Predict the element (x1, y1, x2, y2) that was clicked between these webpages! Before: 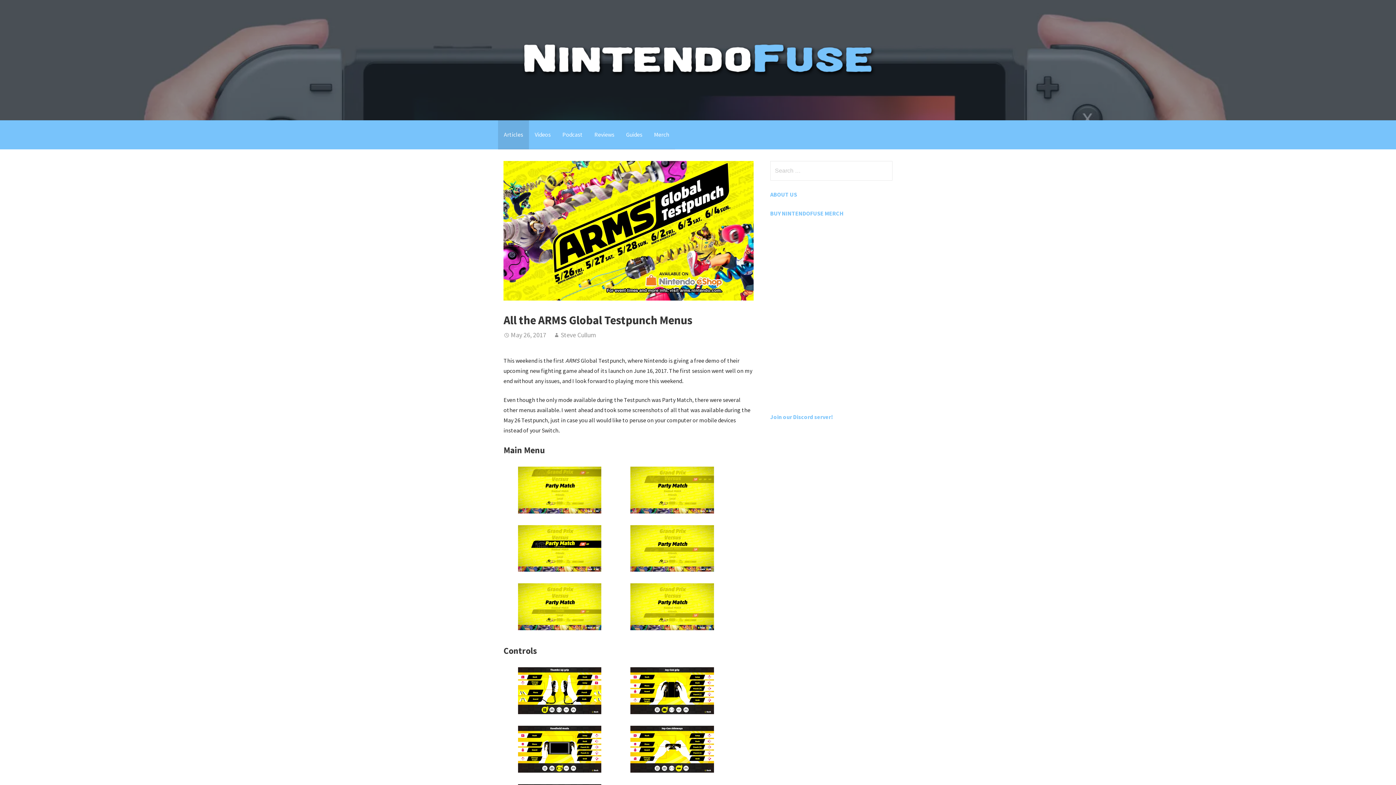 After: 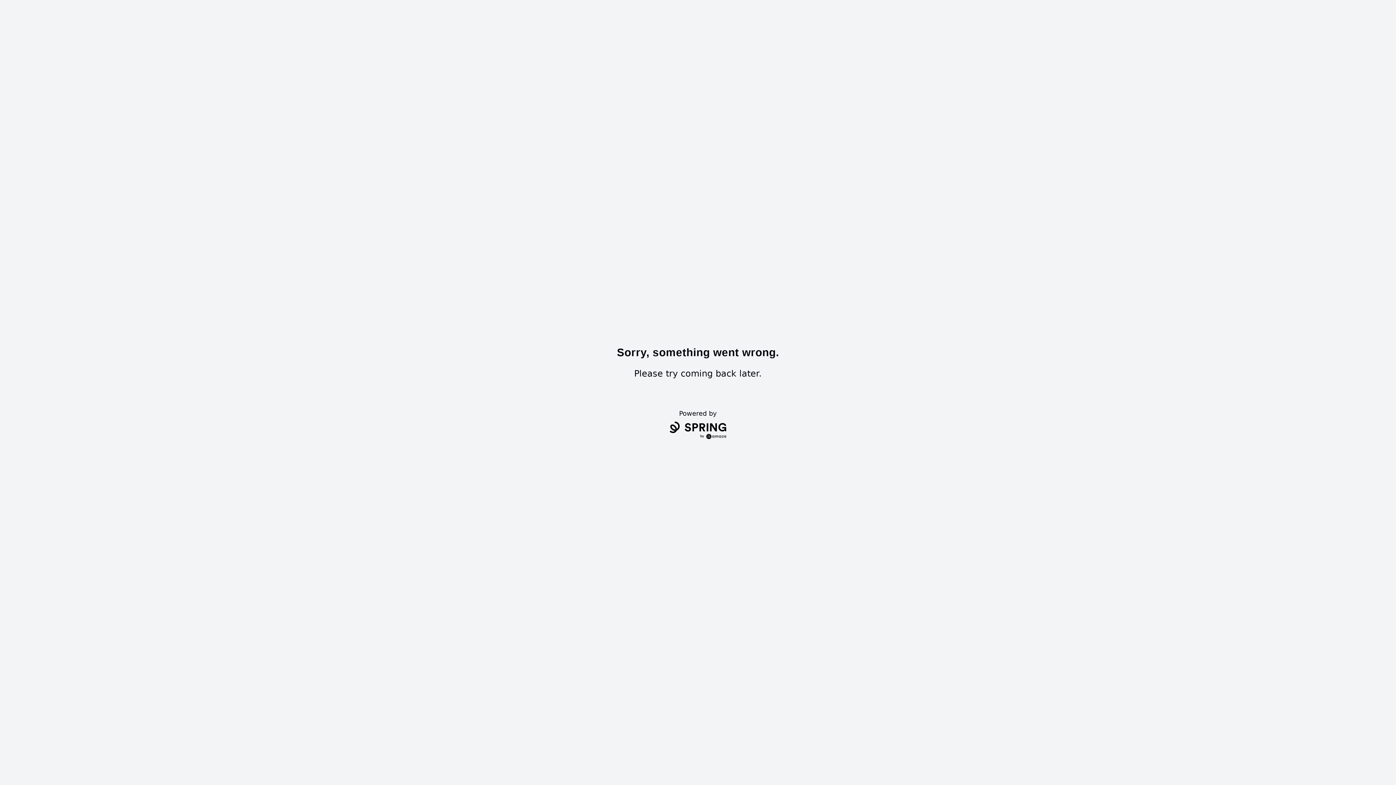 Action: bbox: (648, 120, 675, 149) label: Merch